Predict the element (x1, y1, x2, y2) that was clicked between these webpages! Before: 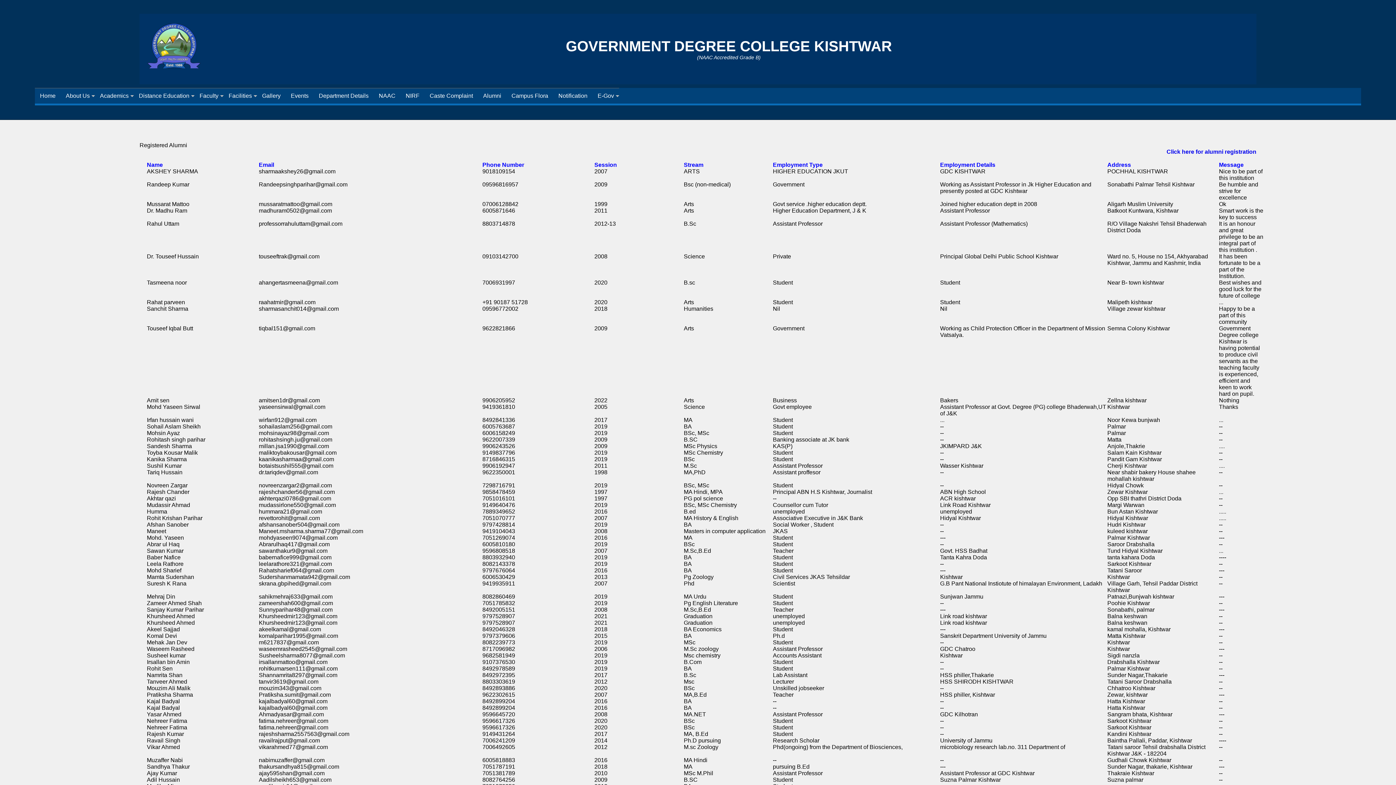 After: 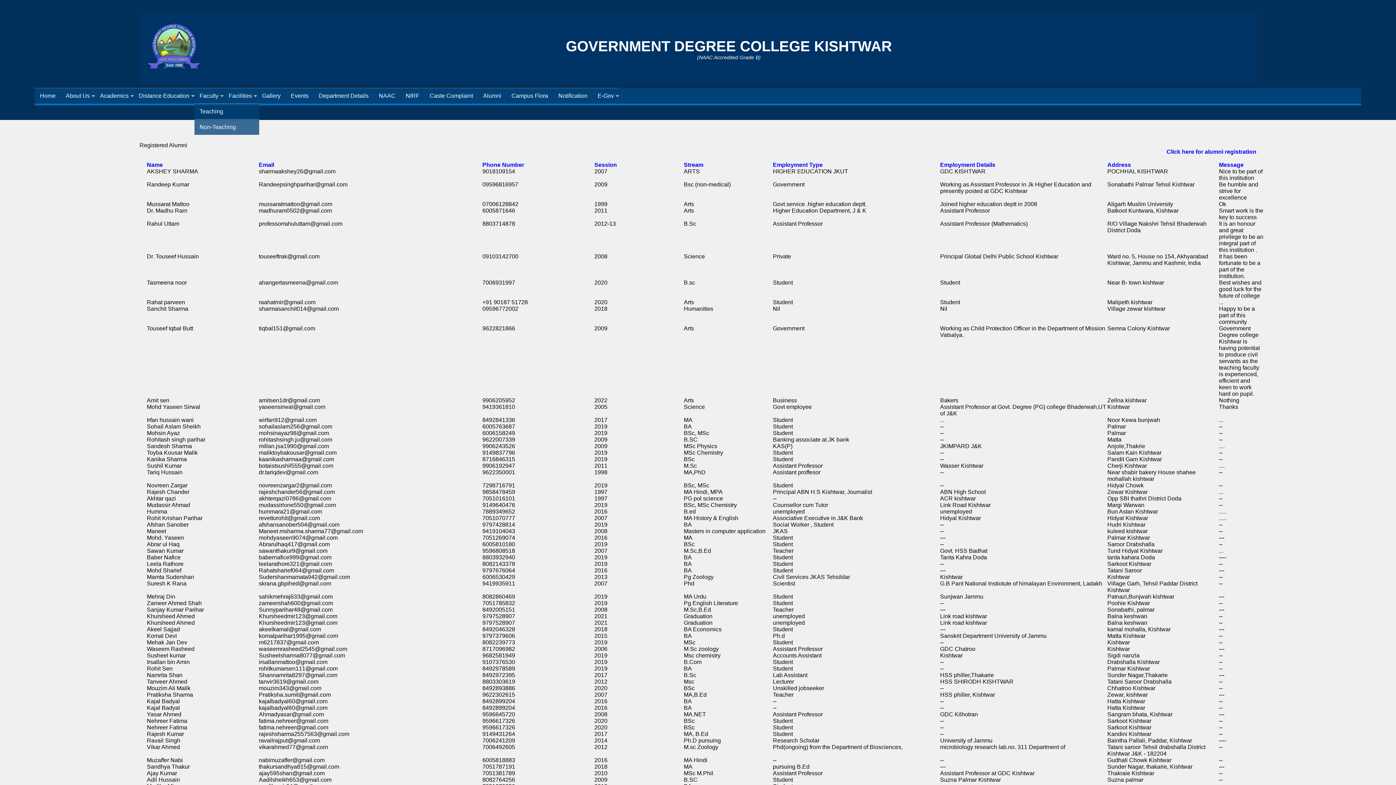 Action: label: Faculty bbox: (194, 88, 223, 103)